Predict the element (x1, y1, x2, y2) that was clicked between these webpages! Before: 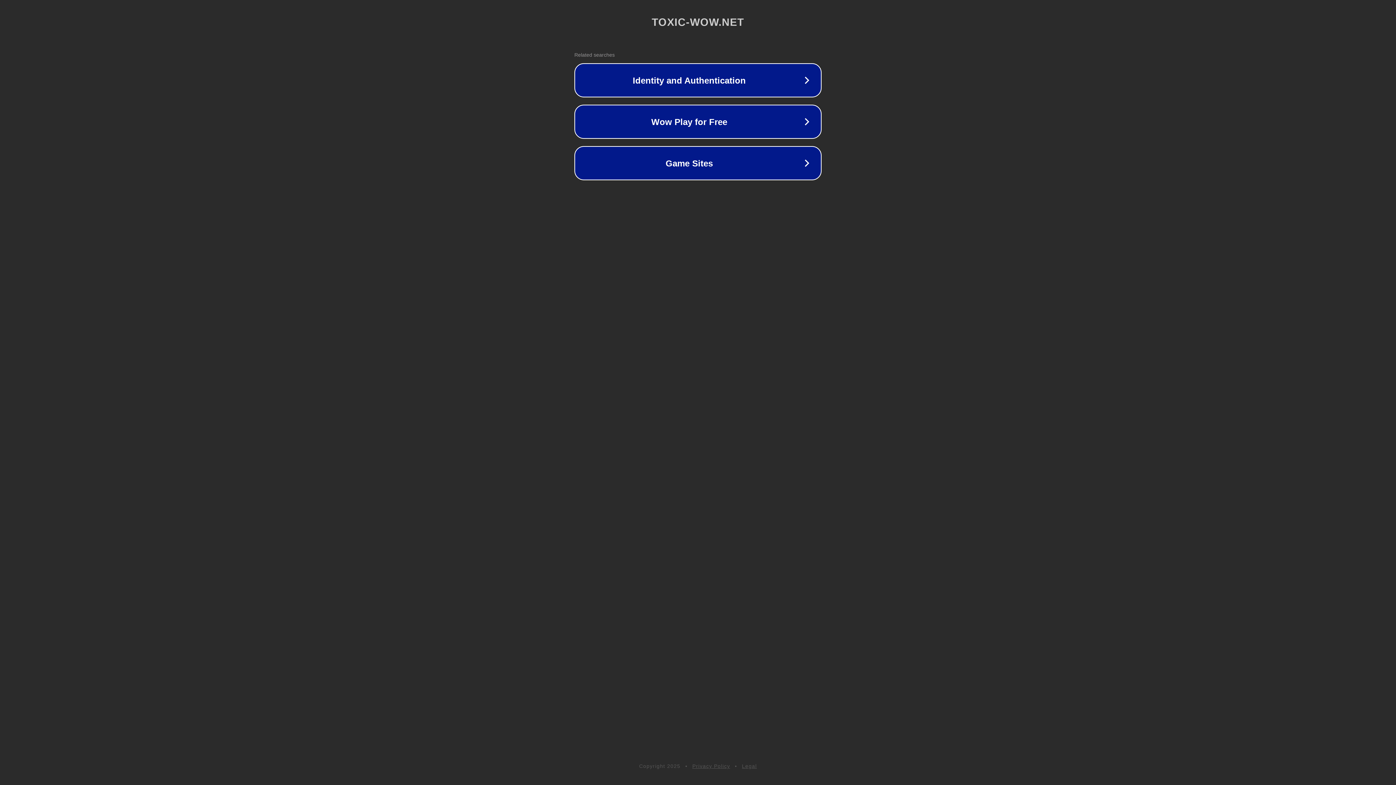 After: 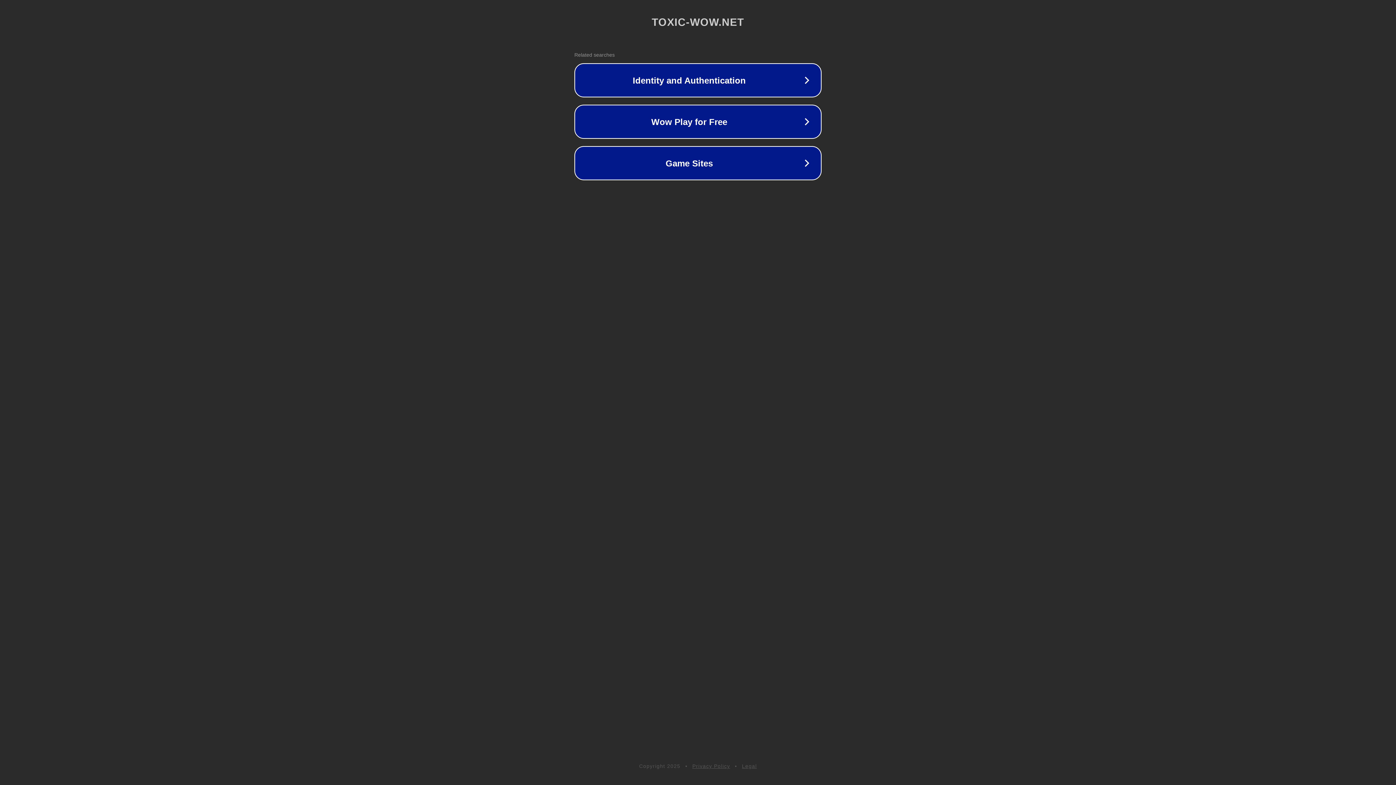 Action: label: Privacy Policy bbox: (692, 763, 730, 769)